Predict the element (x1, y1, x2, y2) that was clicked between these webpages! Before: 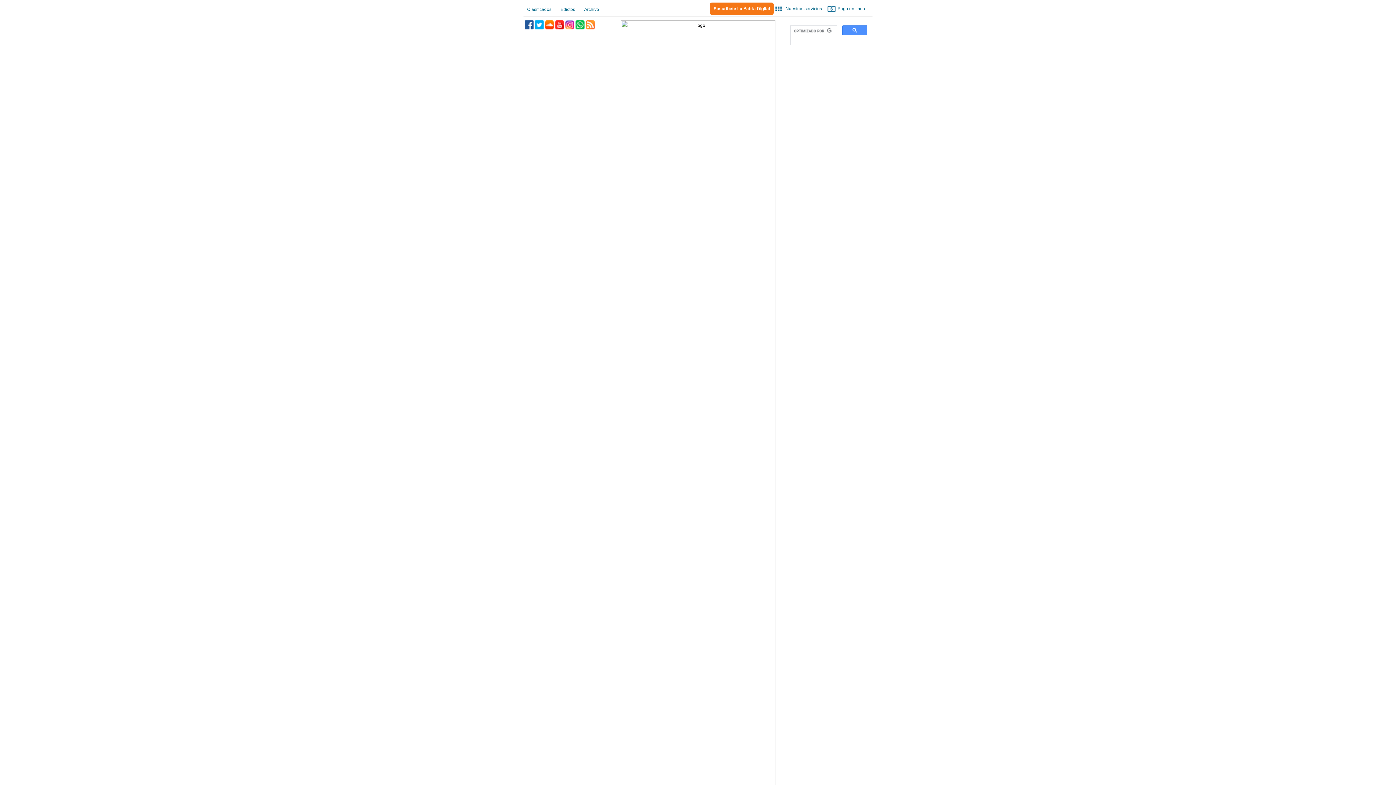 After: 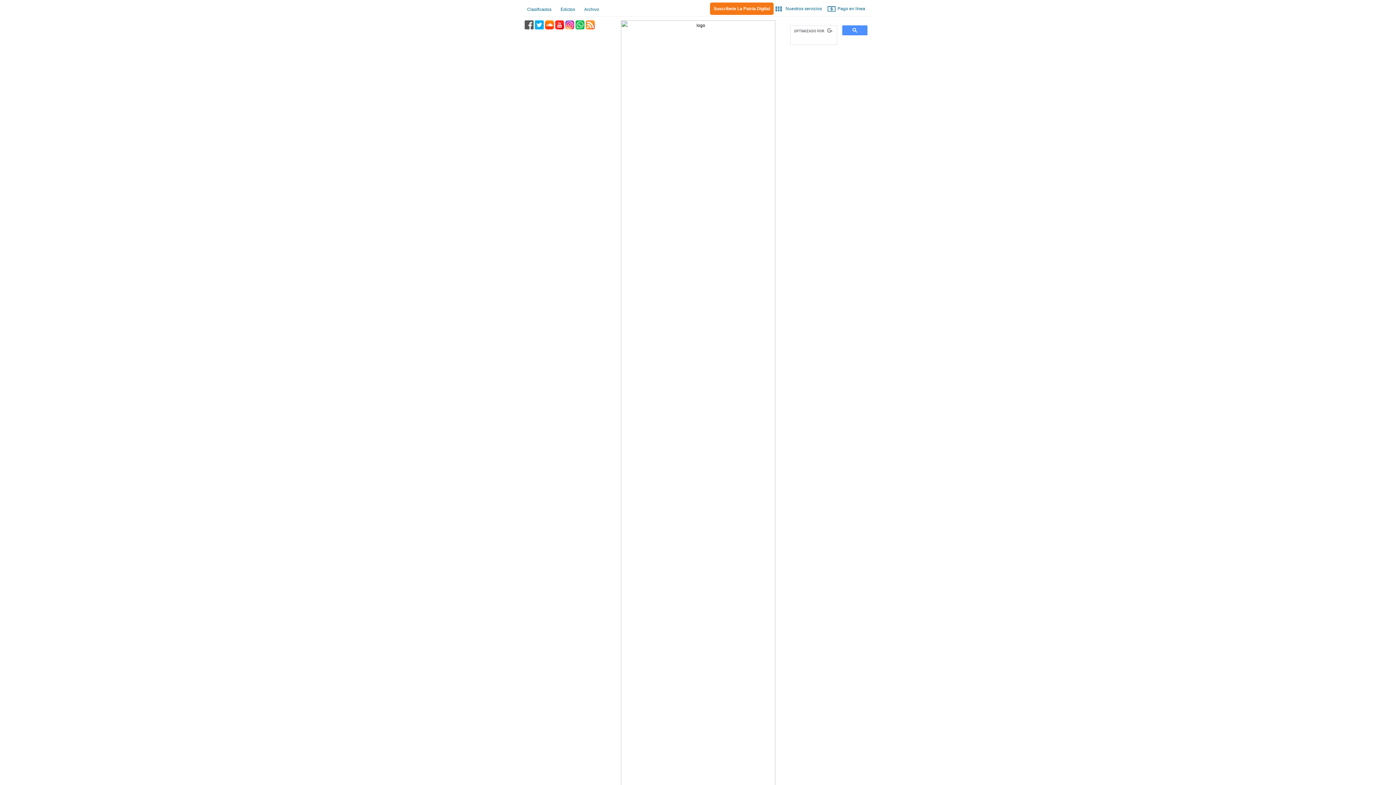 Action: bbox: (524, 20, 533, 29) label: FB